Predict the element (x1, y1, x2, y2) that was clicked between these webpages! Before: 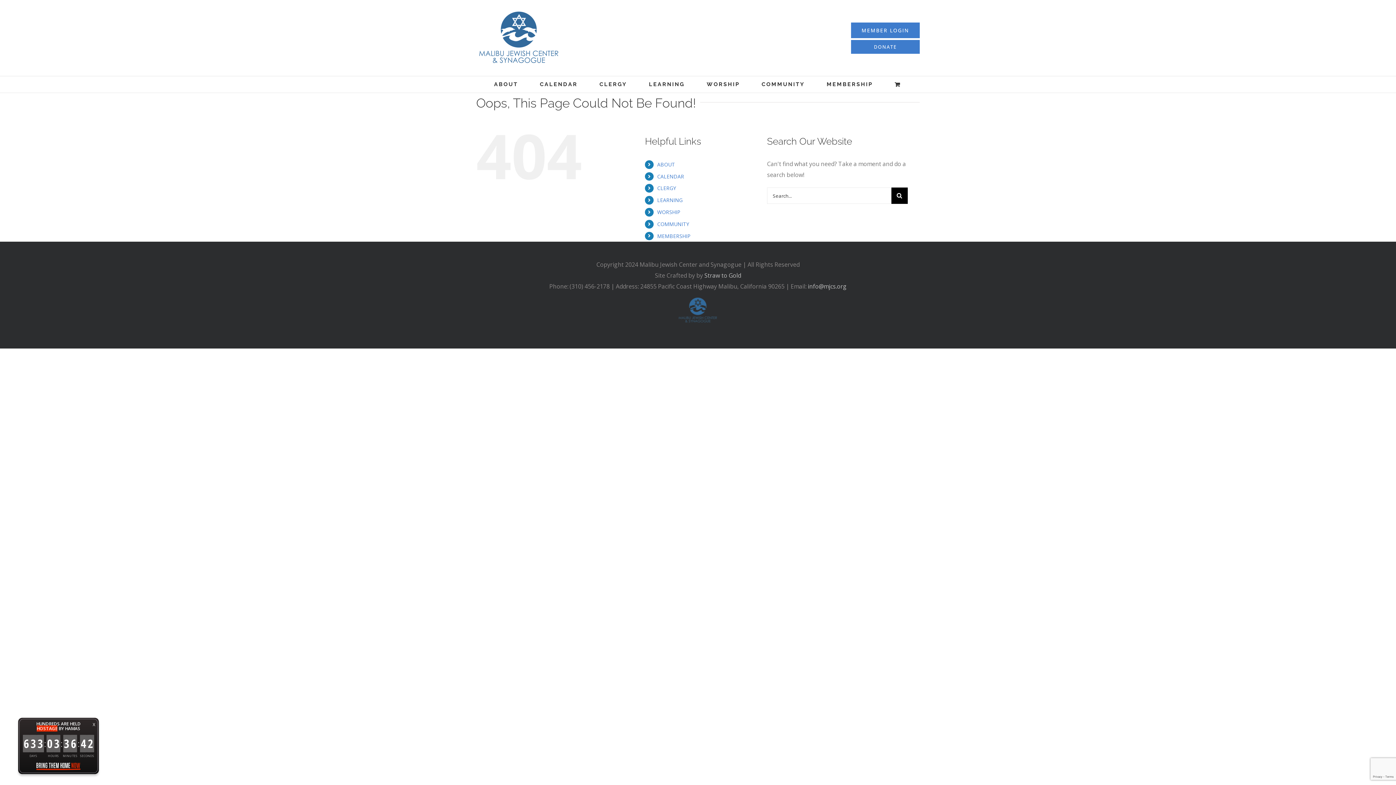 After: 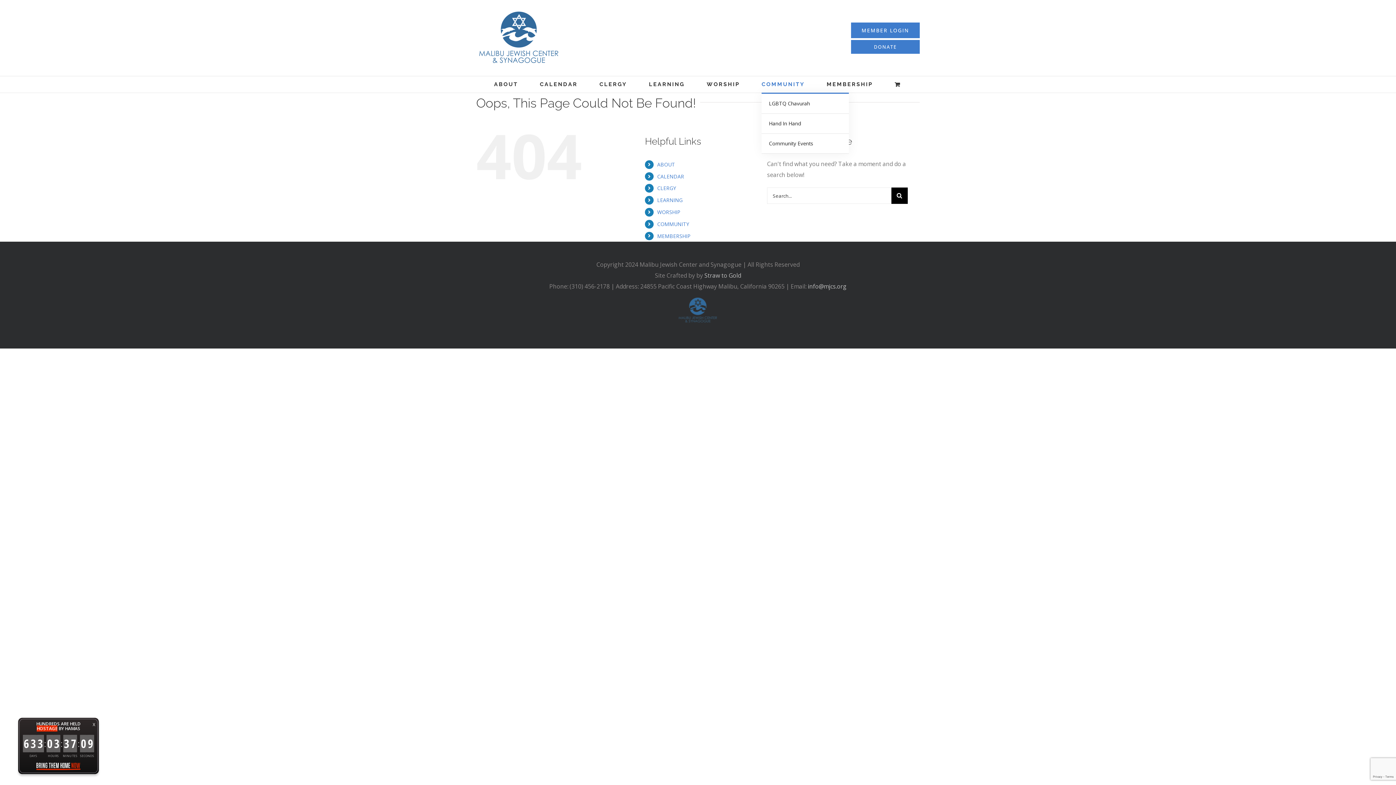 Action: label: COMMUNITY bbox: (761, 76, 805, 92)